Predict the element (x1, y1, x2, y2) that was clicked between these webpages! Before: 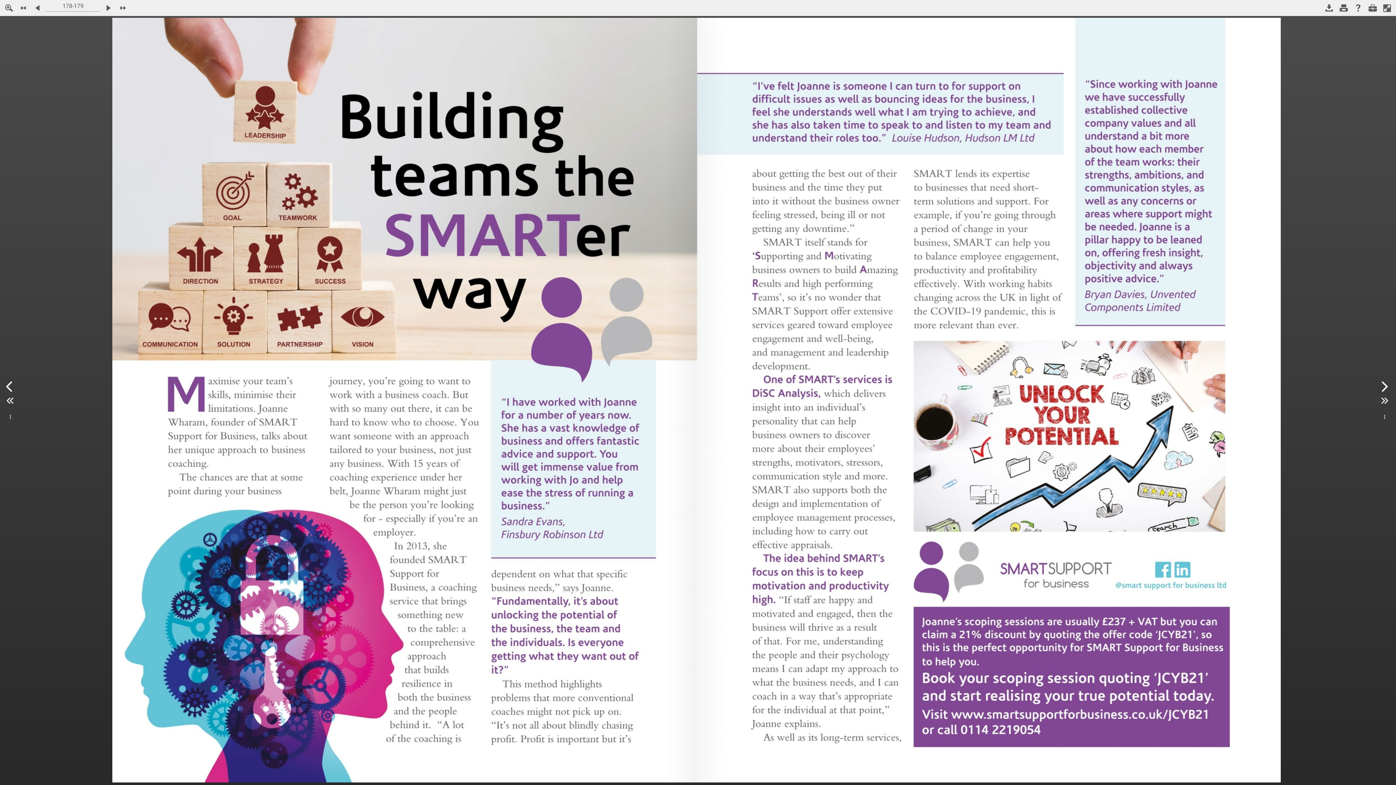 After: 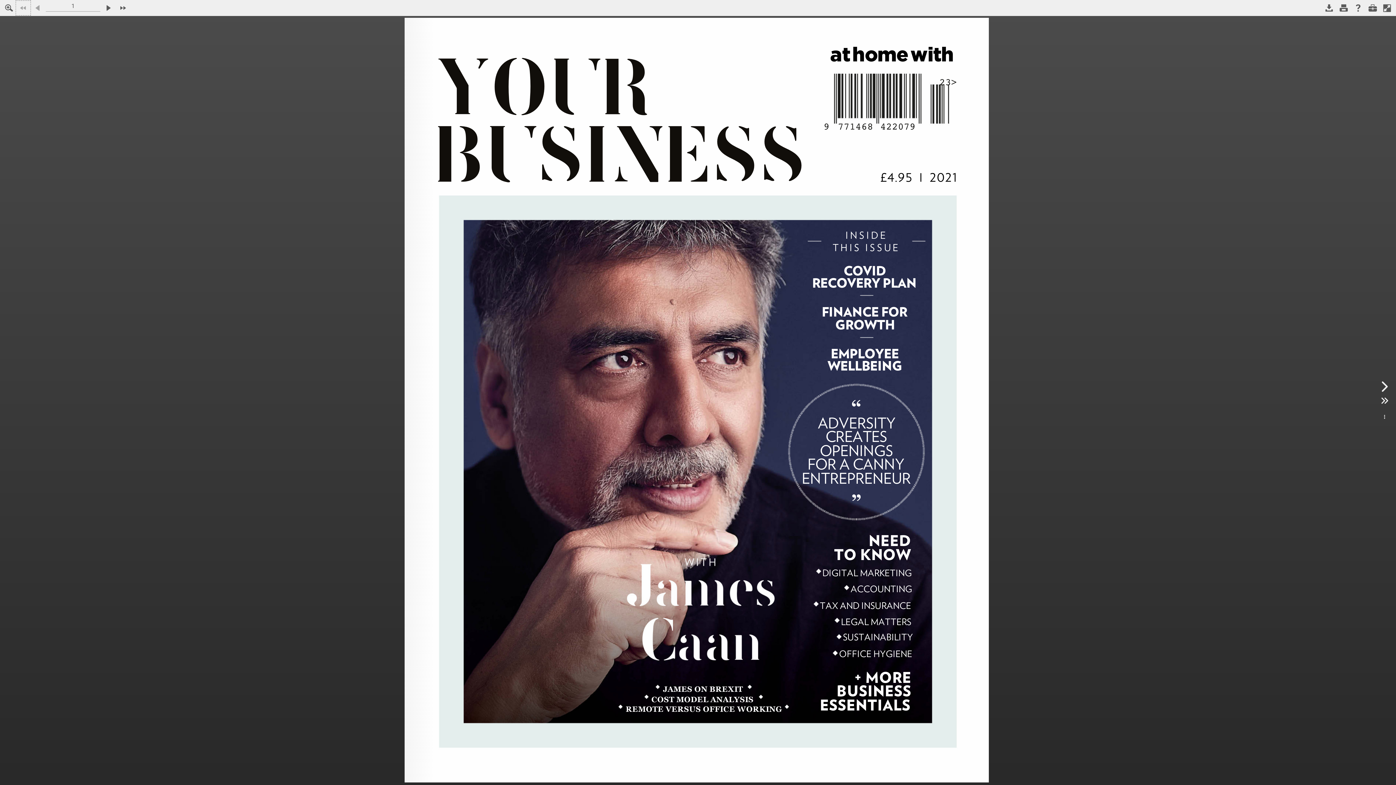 Action: bbox: (16, 0, 30, 15) label: Go to the first page.